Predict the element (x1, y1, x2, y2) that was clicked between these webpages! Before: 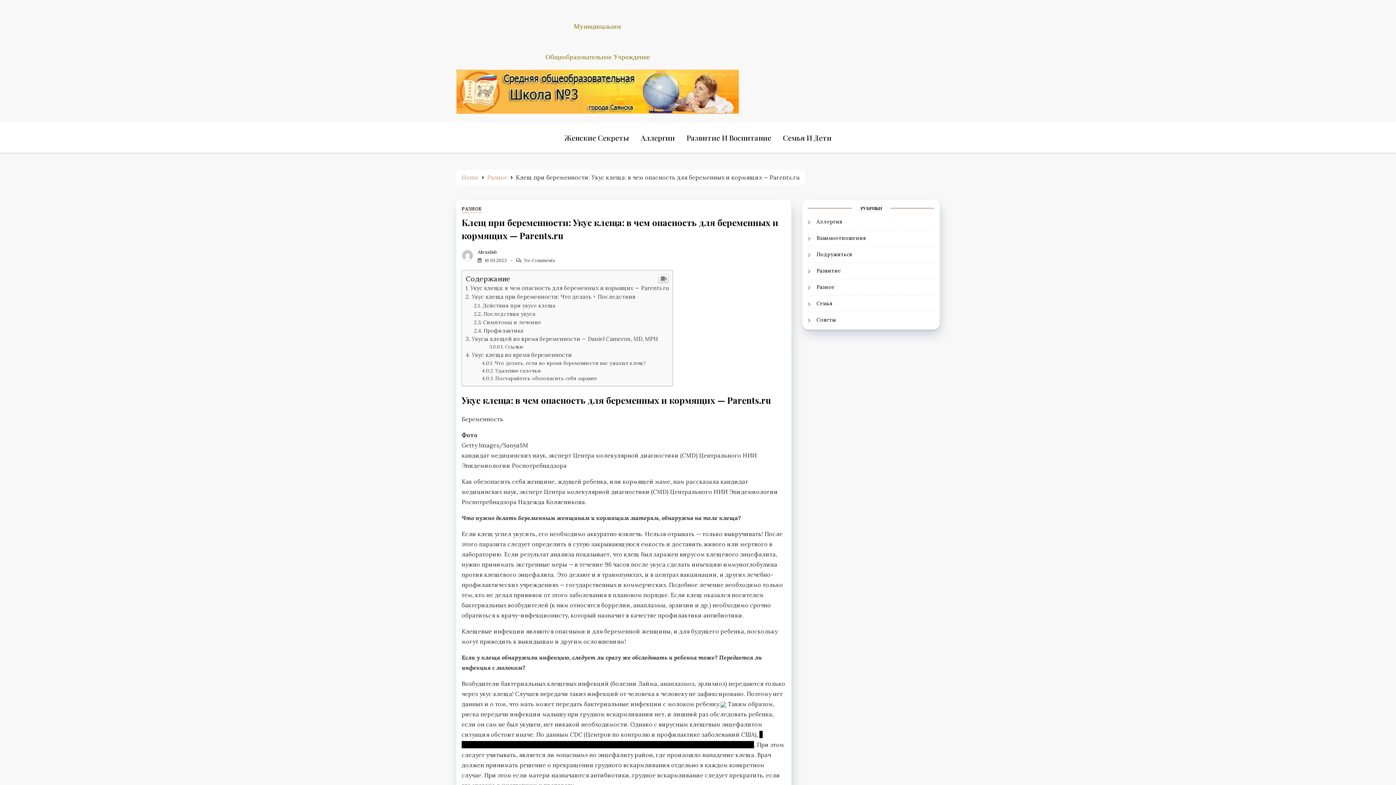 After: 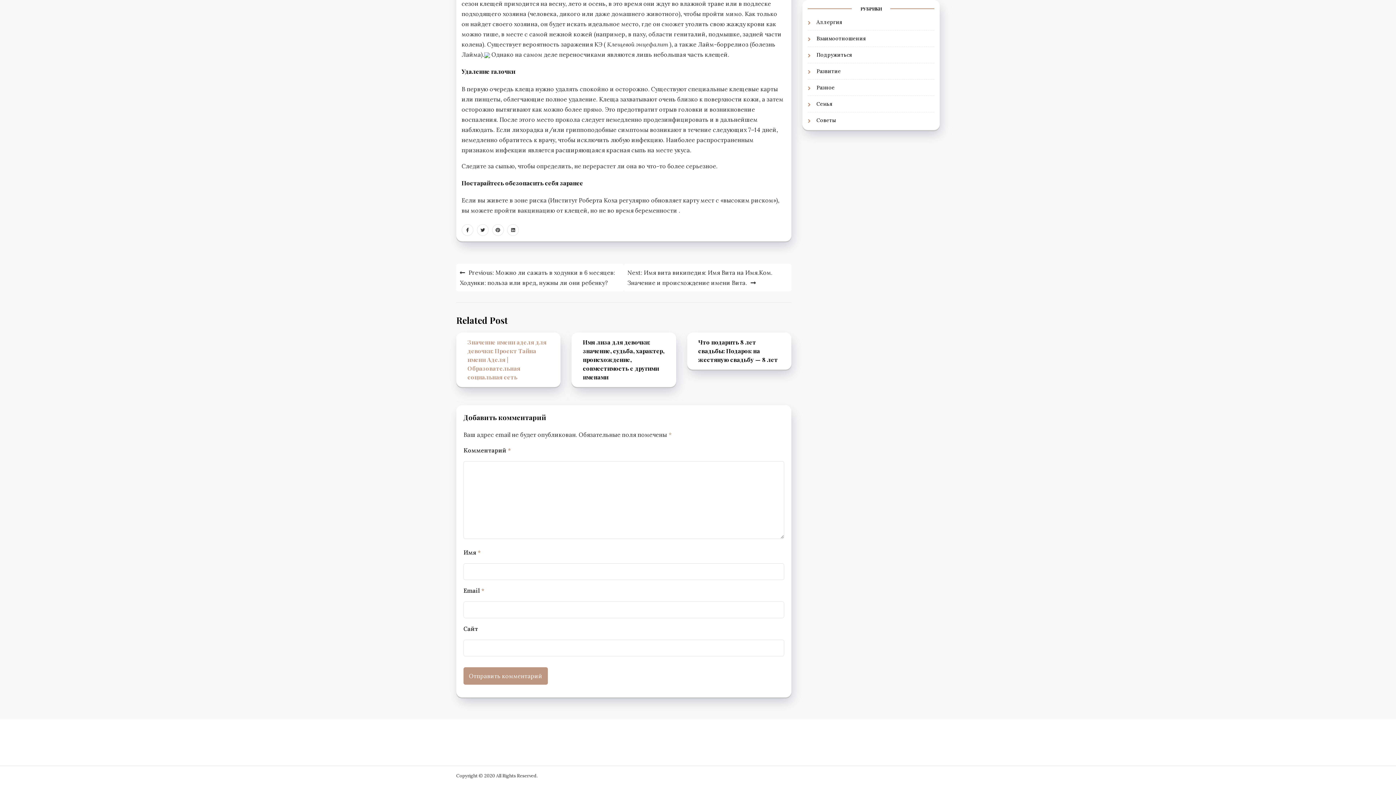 Action: label: Постарайтесь обезопасить себя заранее bbox: (481, 375, 596, 381)